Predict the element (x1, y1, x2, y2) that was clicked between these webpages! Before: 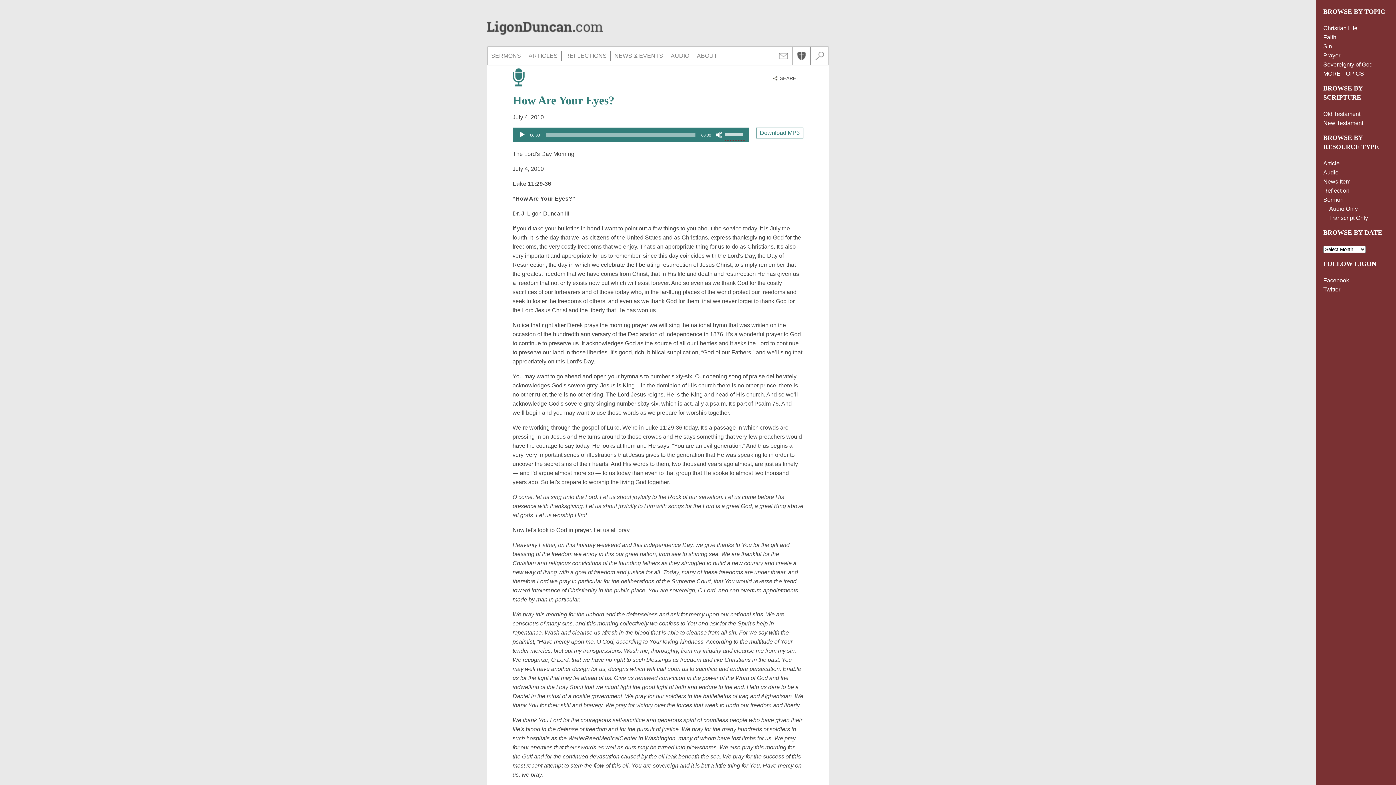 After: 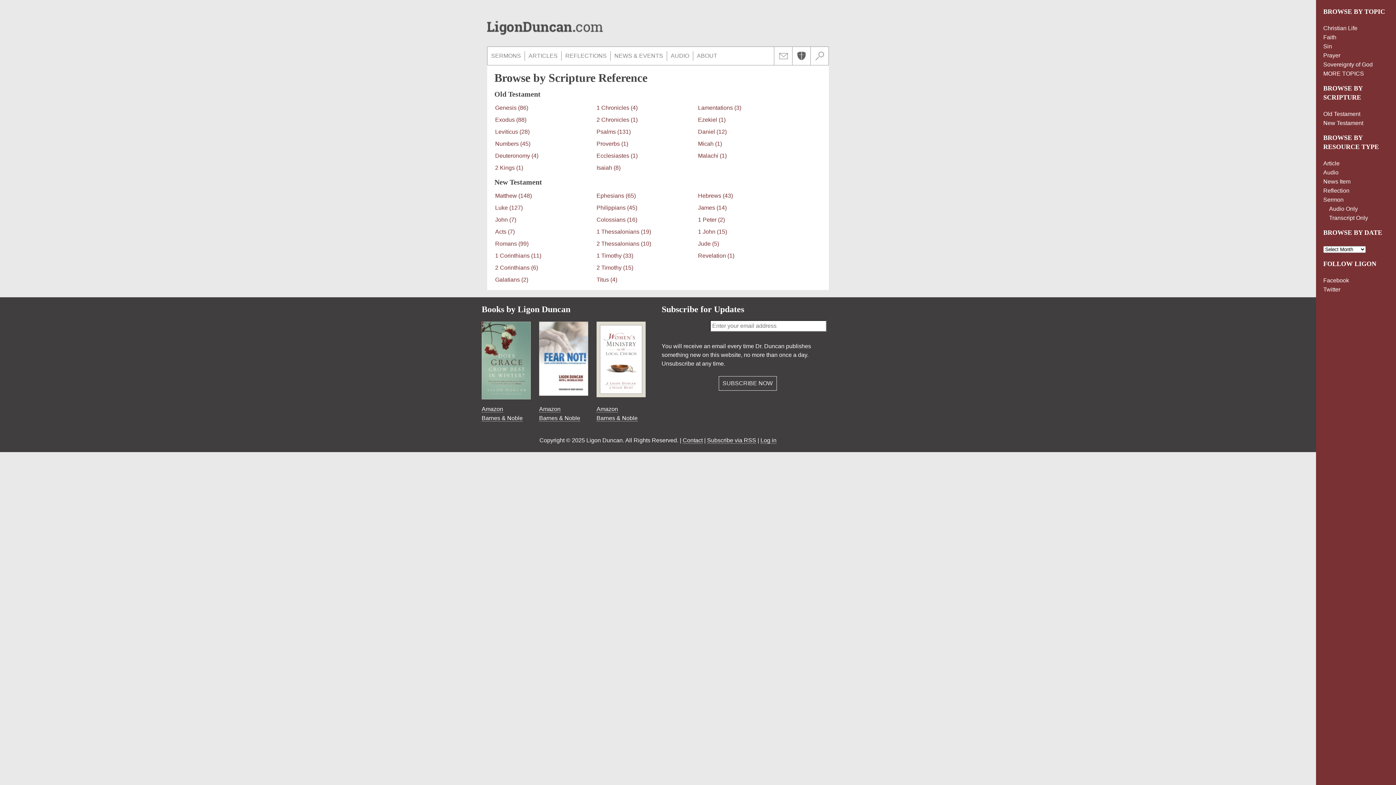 Action: bbox: (1323, 110, 1360, 117) label: Old Testament